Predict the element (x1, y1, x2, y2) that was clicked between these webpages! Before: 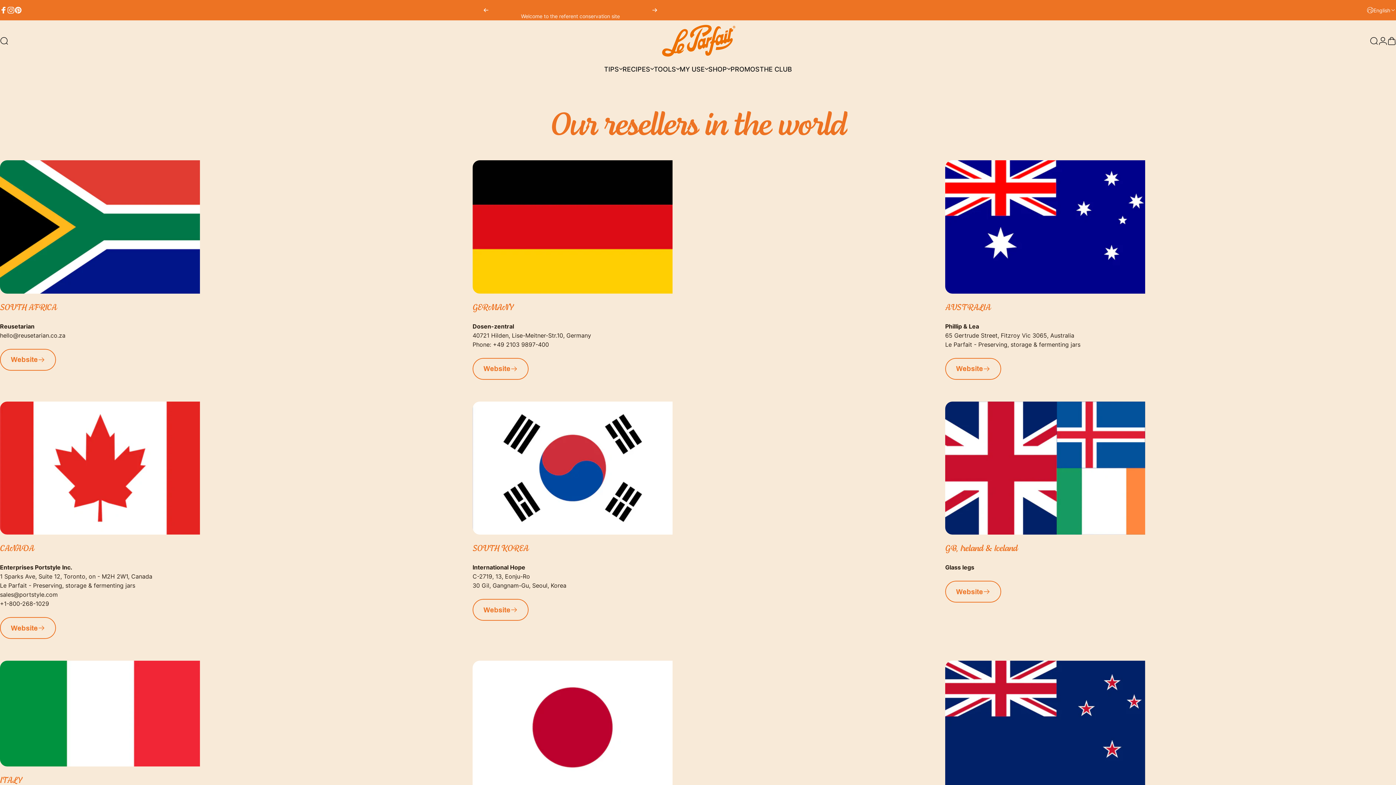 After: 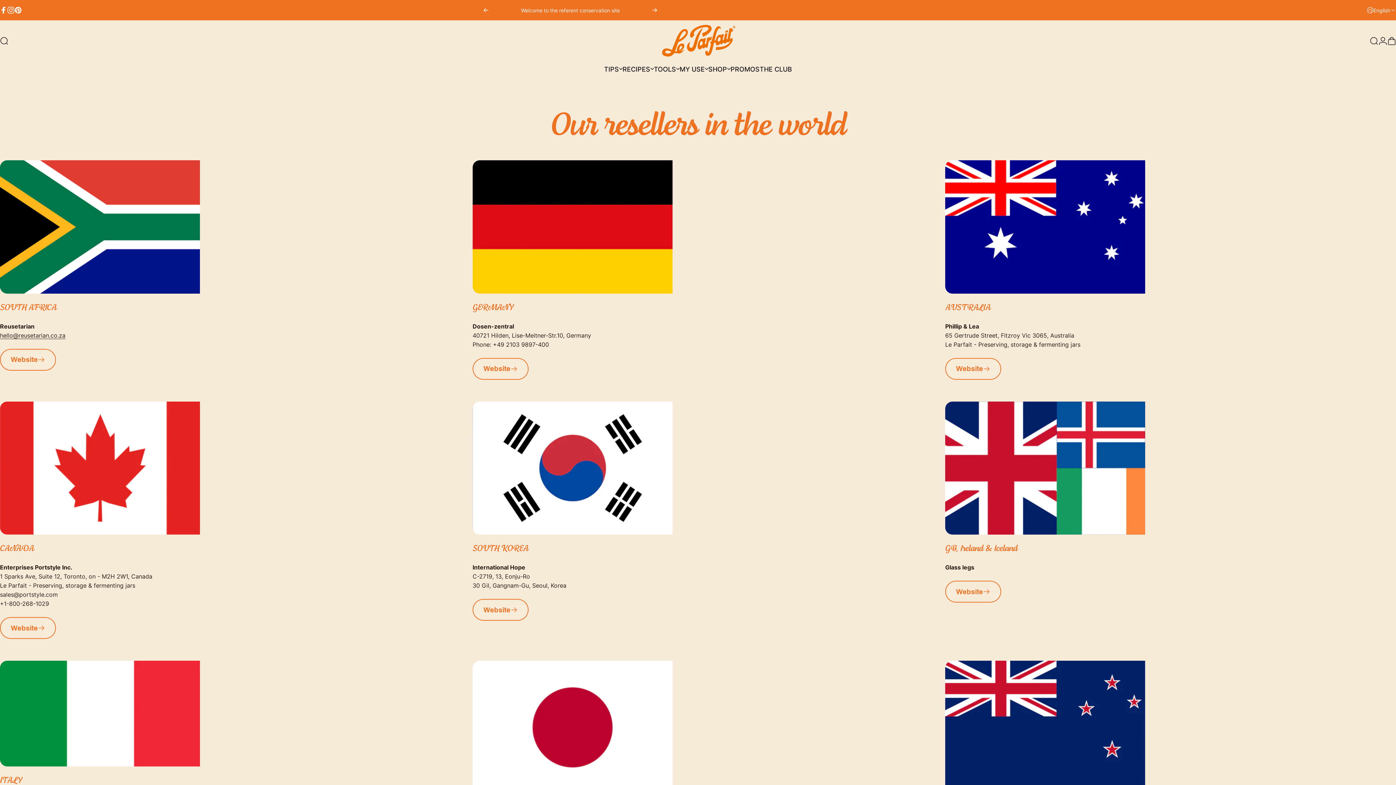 Action: bbox: (0, 331, 65, 339) label: hello@reusetarian.co.za